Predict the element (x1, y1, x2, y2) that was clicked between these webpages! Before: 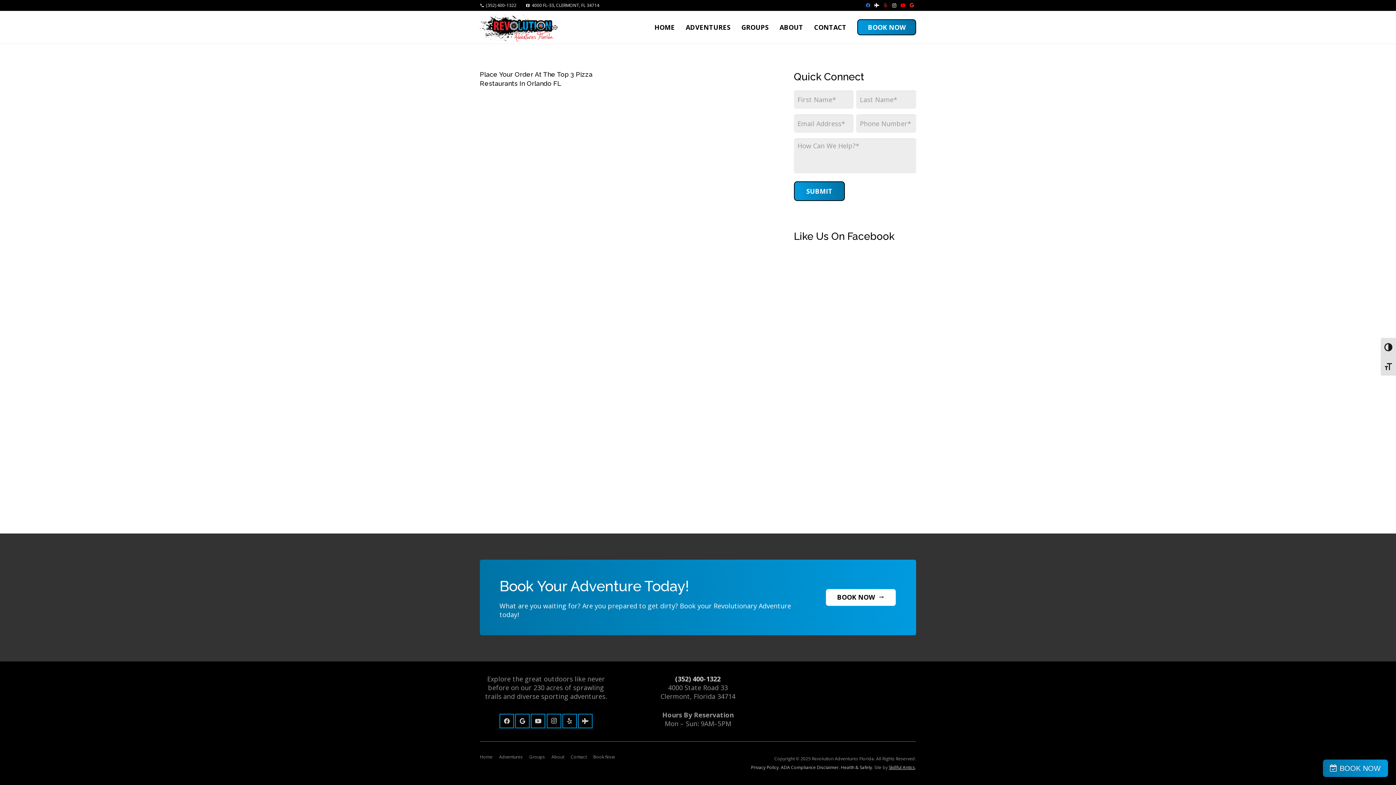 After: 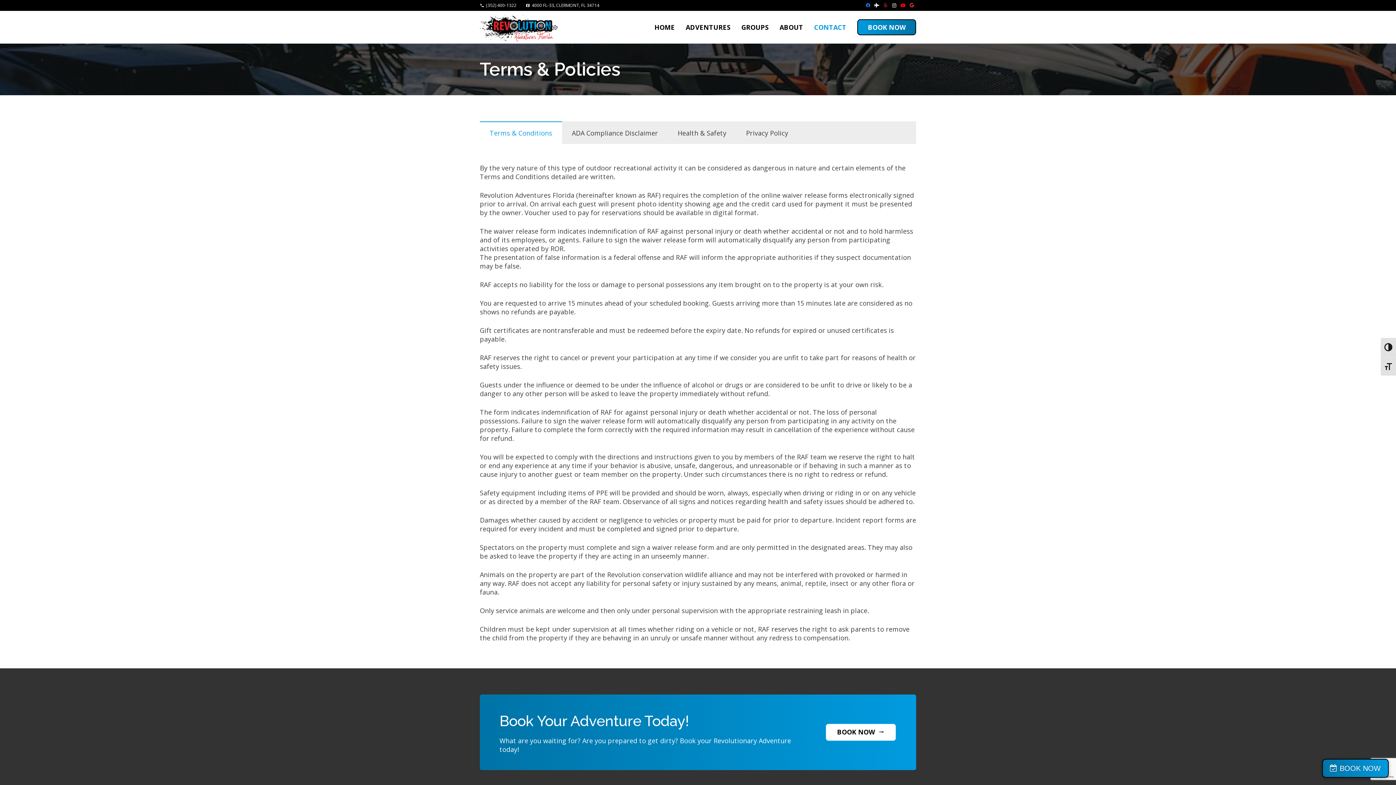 Action: bbox: (781, 764, 838, 770) label: ADA Compliance Disclaimer